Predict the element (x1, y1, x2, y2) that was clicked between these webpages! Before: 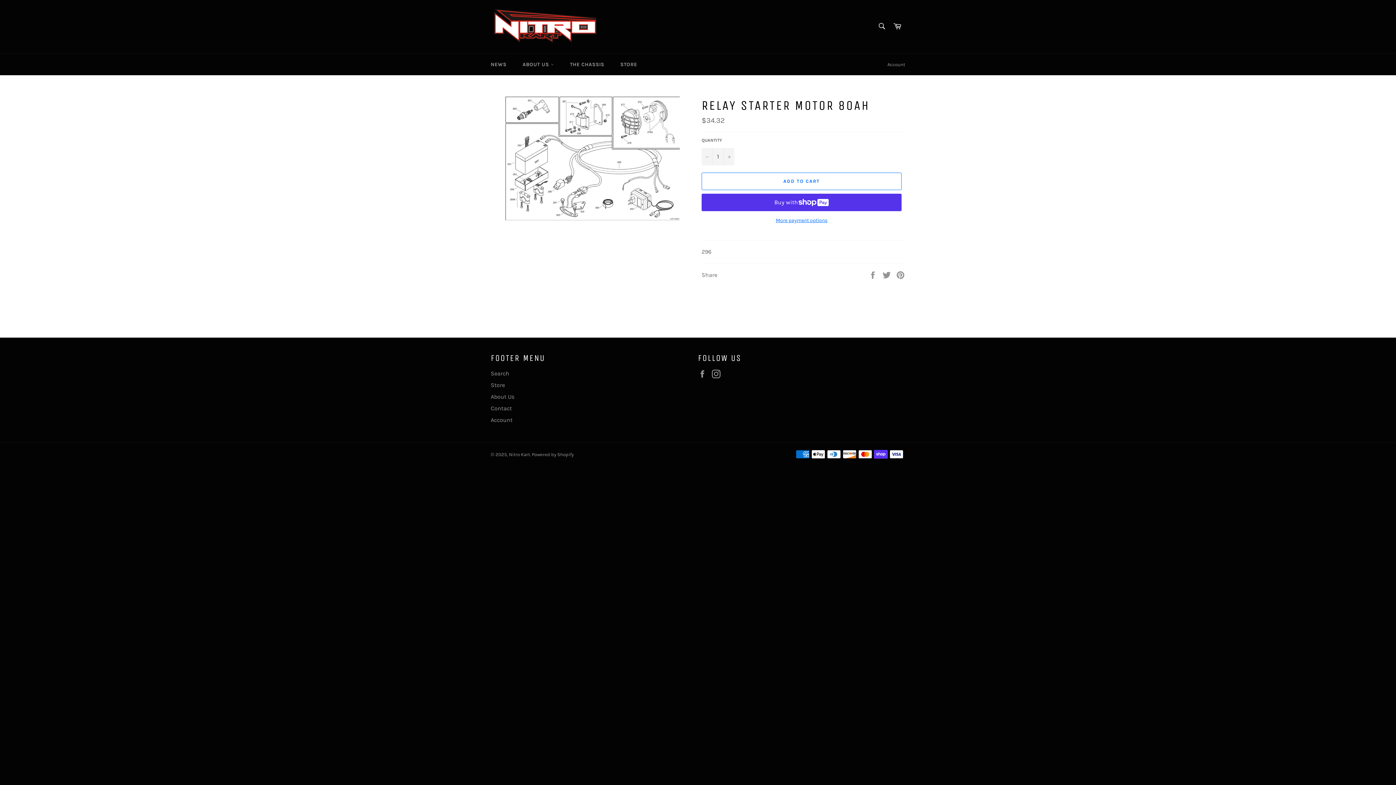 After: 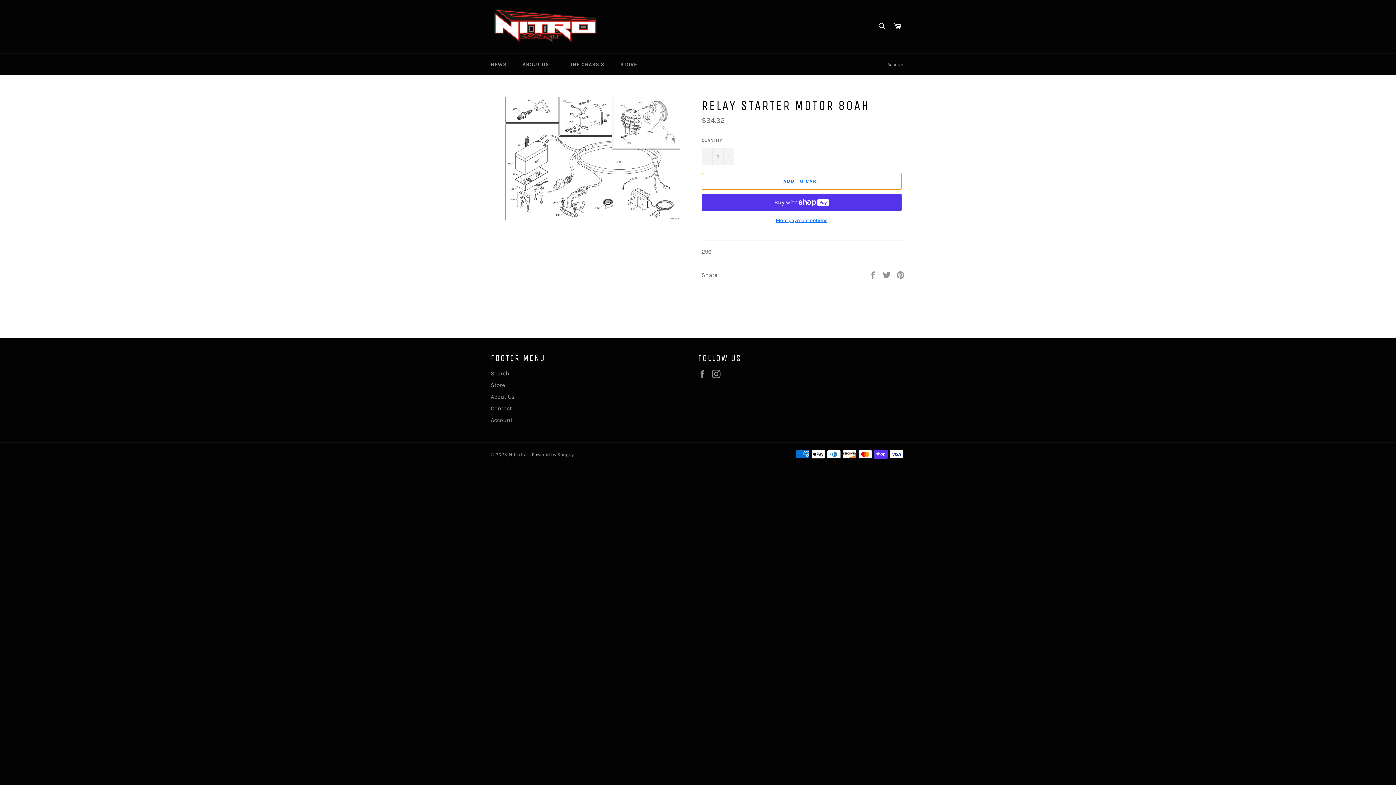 Action: bbox: (701, 172, 901, 190) label: ADD TO CART